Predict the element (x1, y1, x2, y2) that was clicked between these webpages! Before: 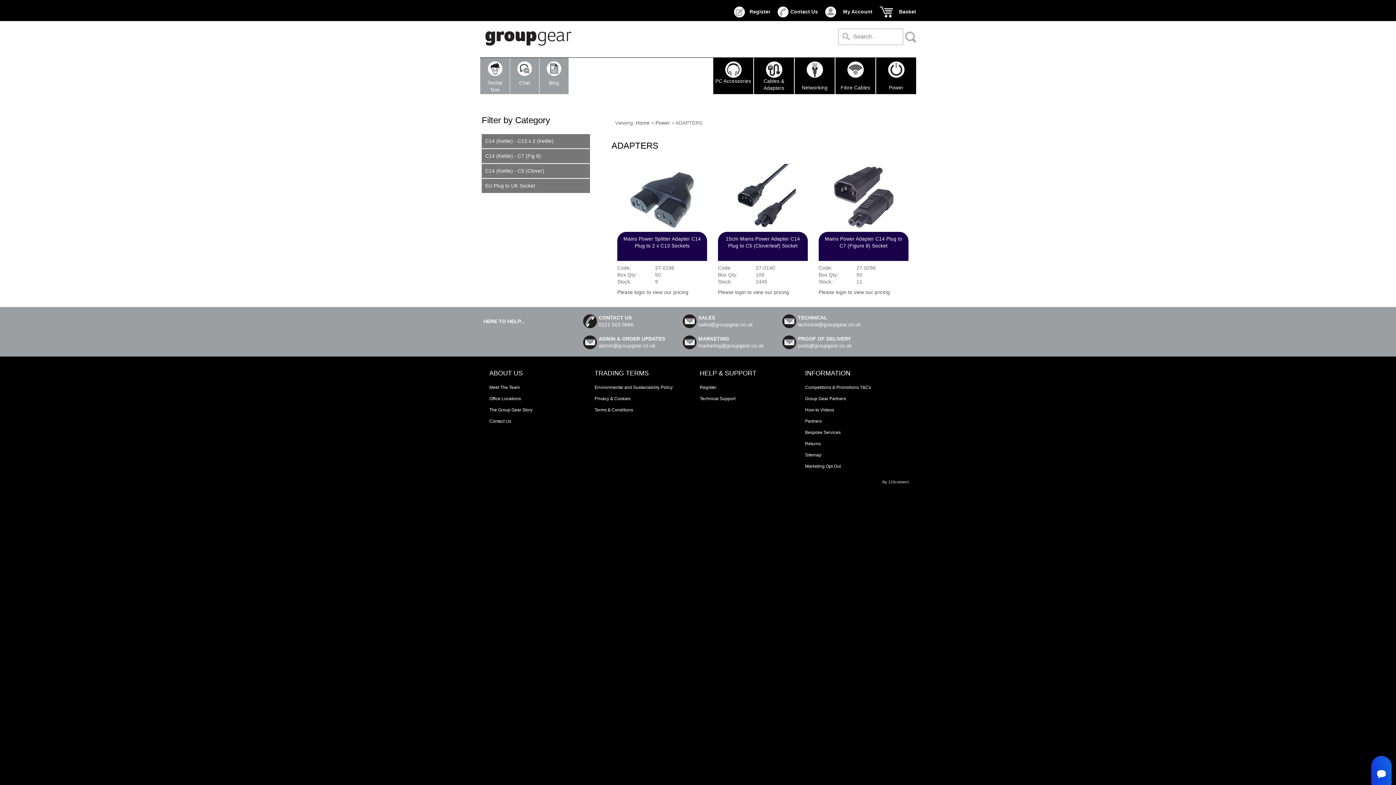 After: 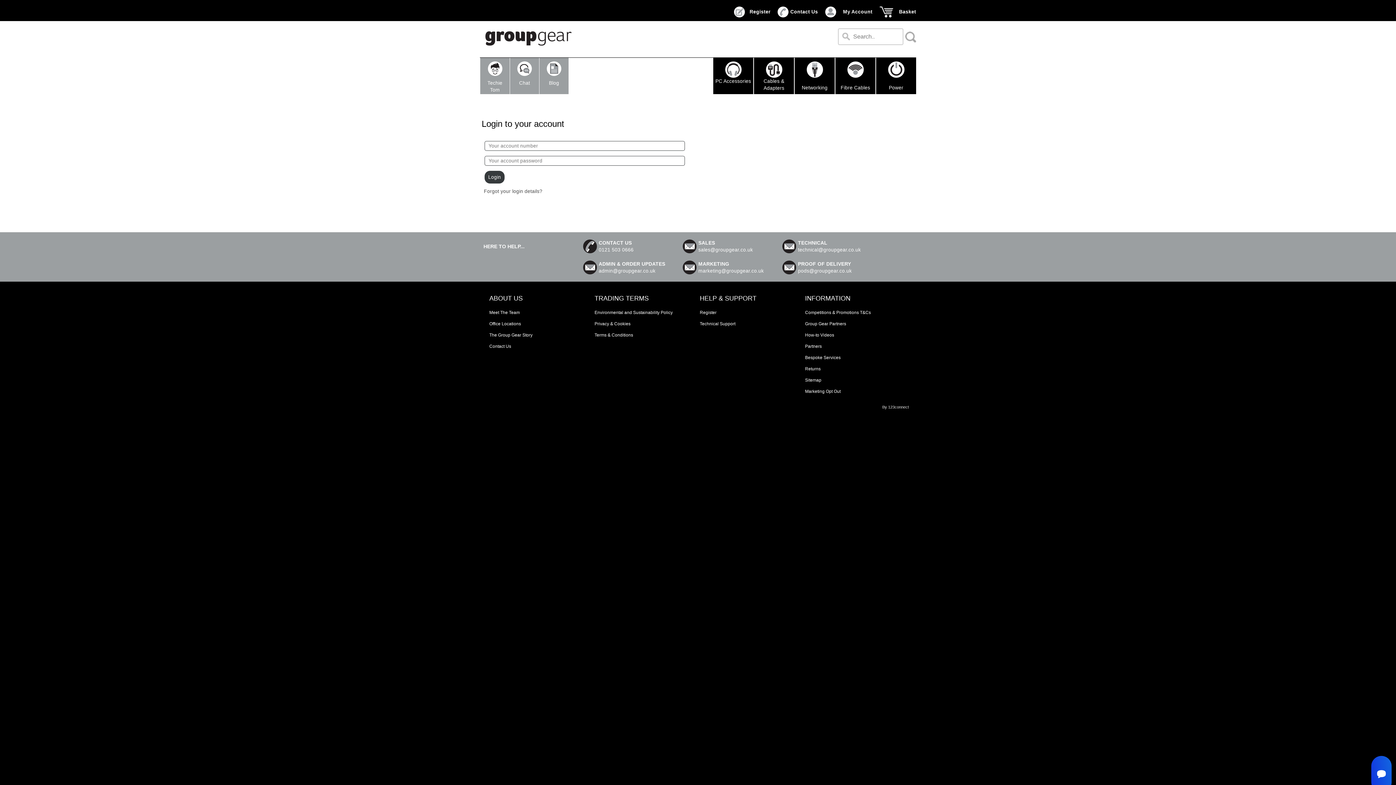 Action: label: Please login to view our pricing bbox: (818, 289, 890, 295)